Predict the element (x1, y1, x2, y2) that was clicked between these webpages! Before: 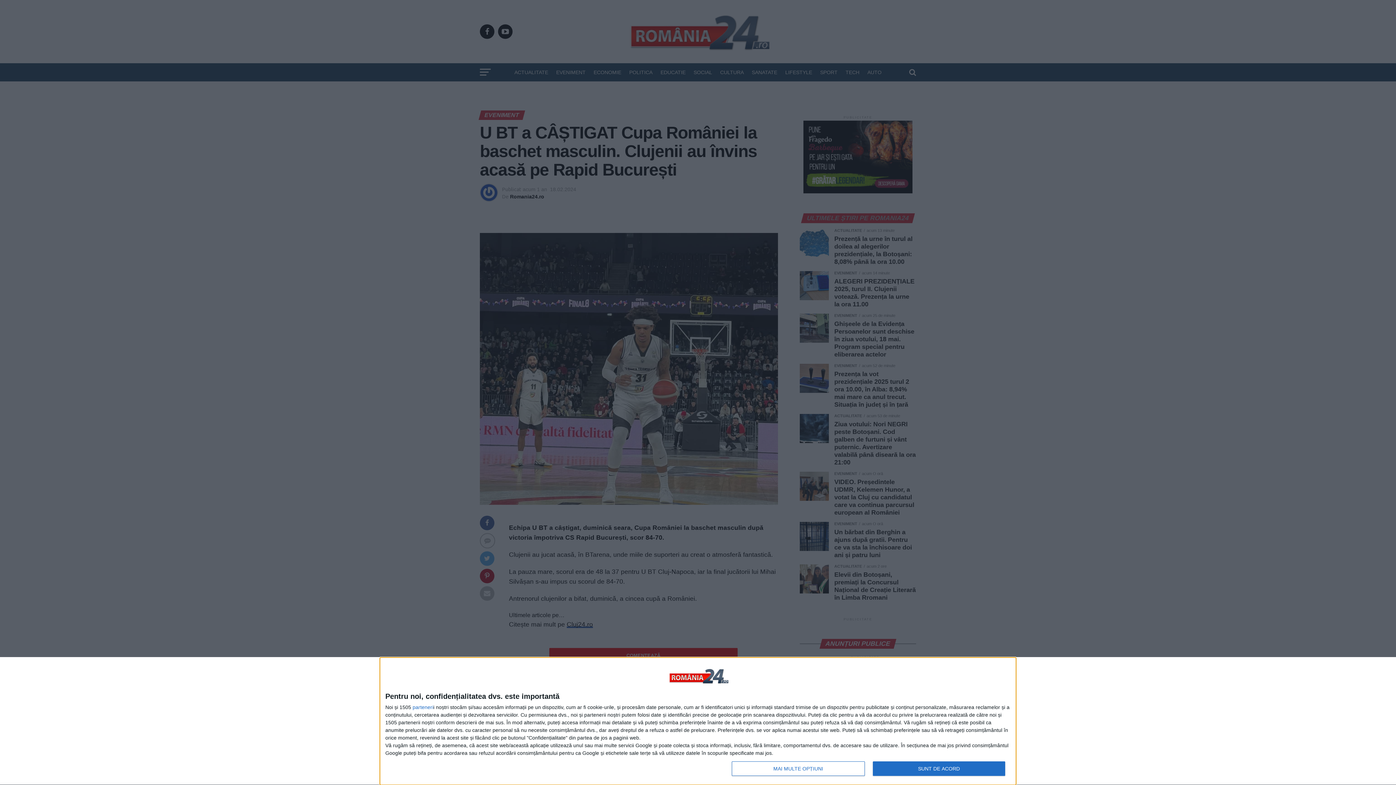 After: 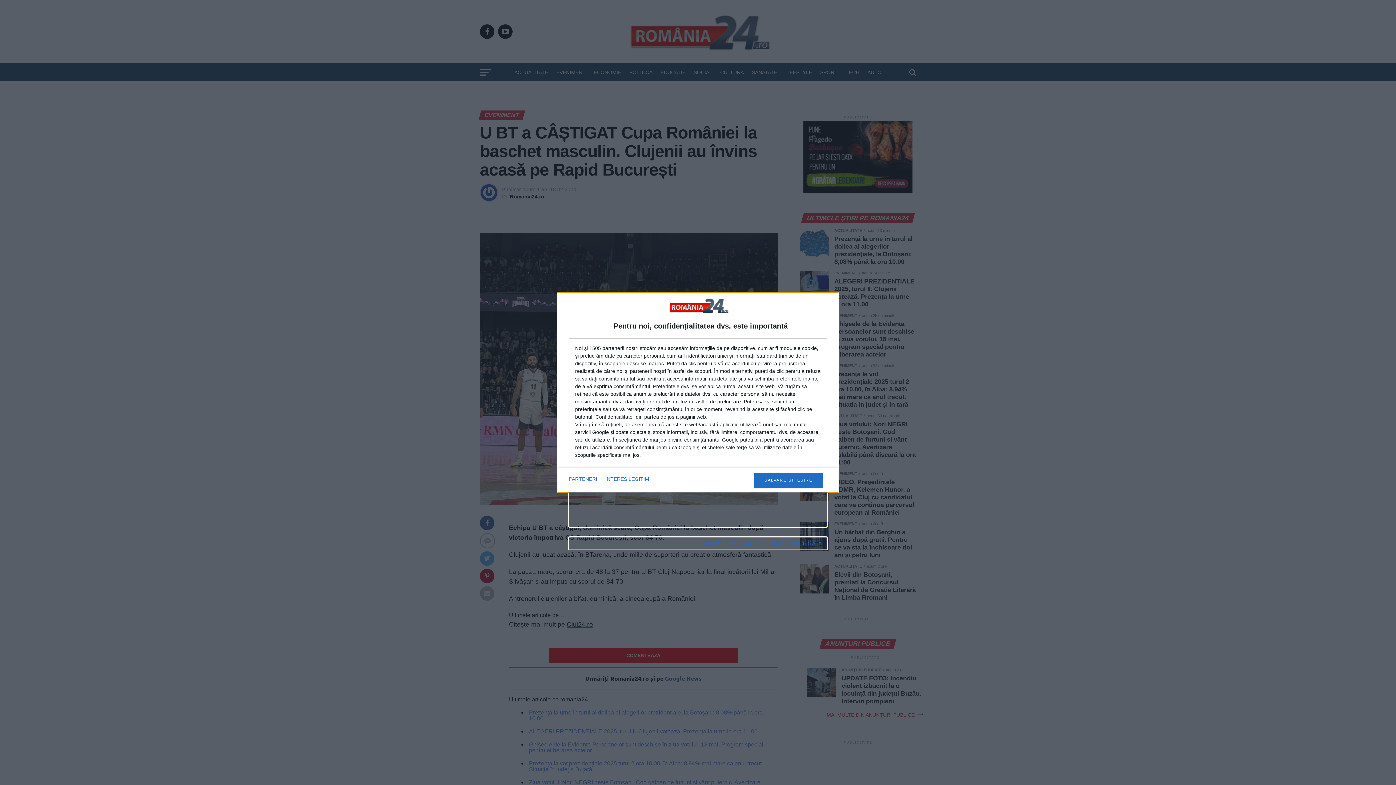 Action: label: MAI MULTE OPȚIUNI bbox: (732, 761, 864, 776)